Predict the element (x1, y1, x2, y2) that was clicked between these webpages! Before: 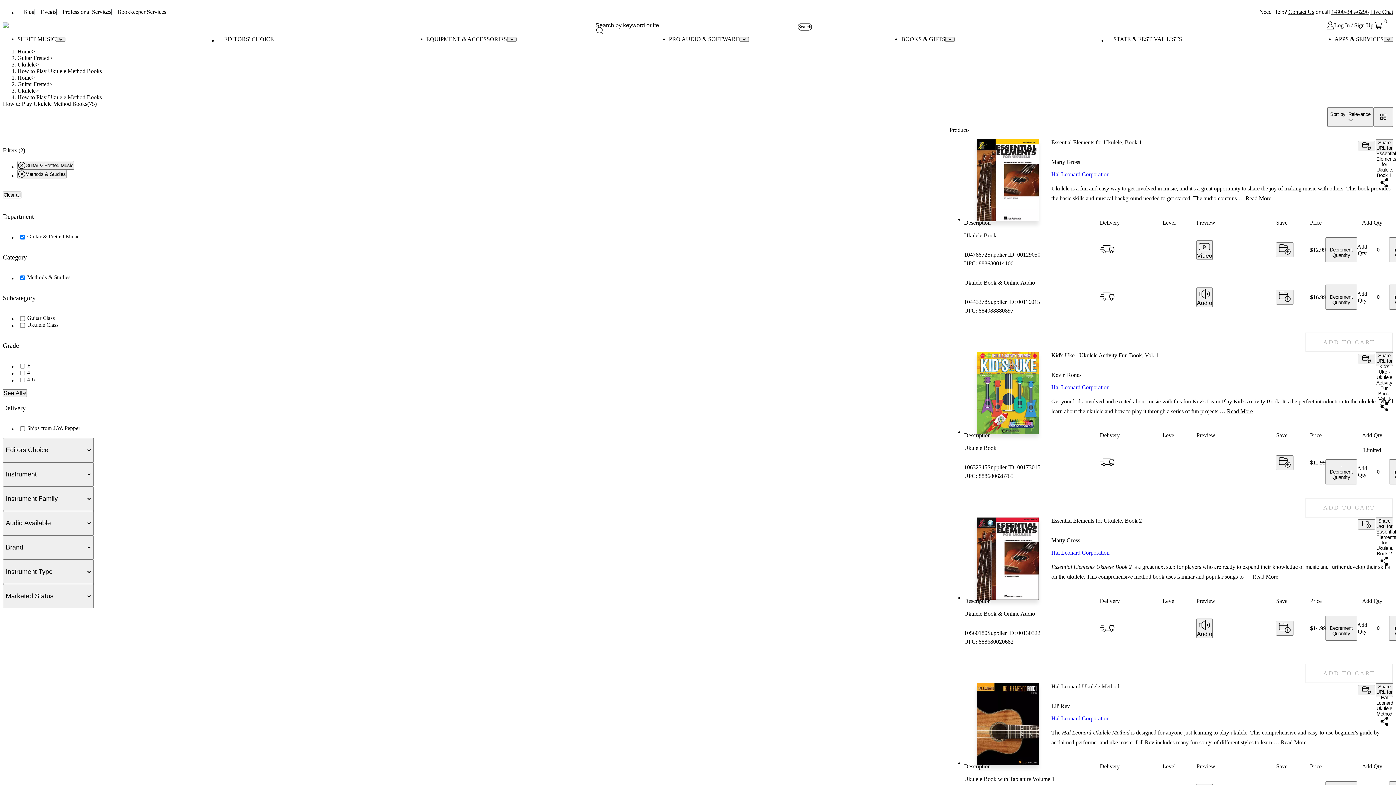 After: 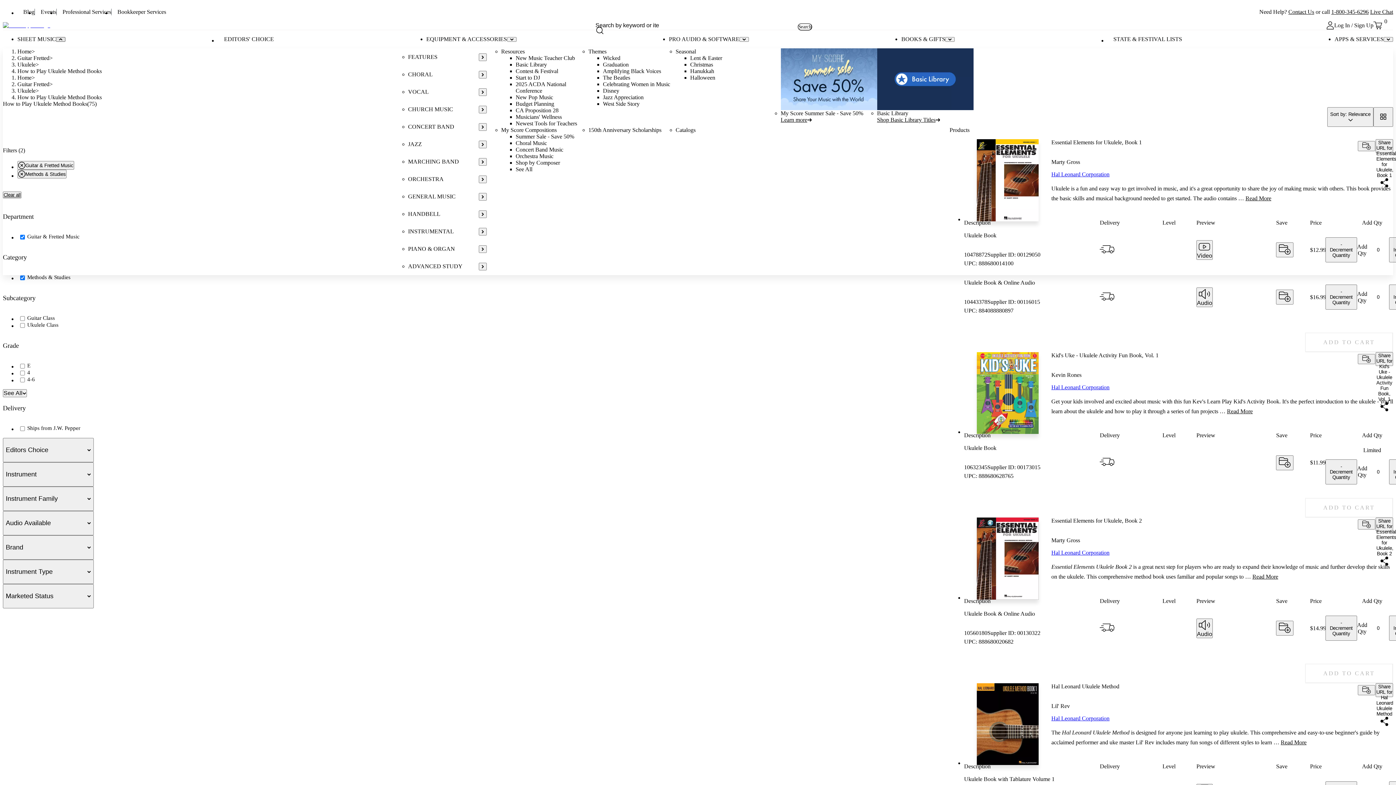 Action: bbox: (56, 36, 65, 41) label: Open menu for Sheet Music